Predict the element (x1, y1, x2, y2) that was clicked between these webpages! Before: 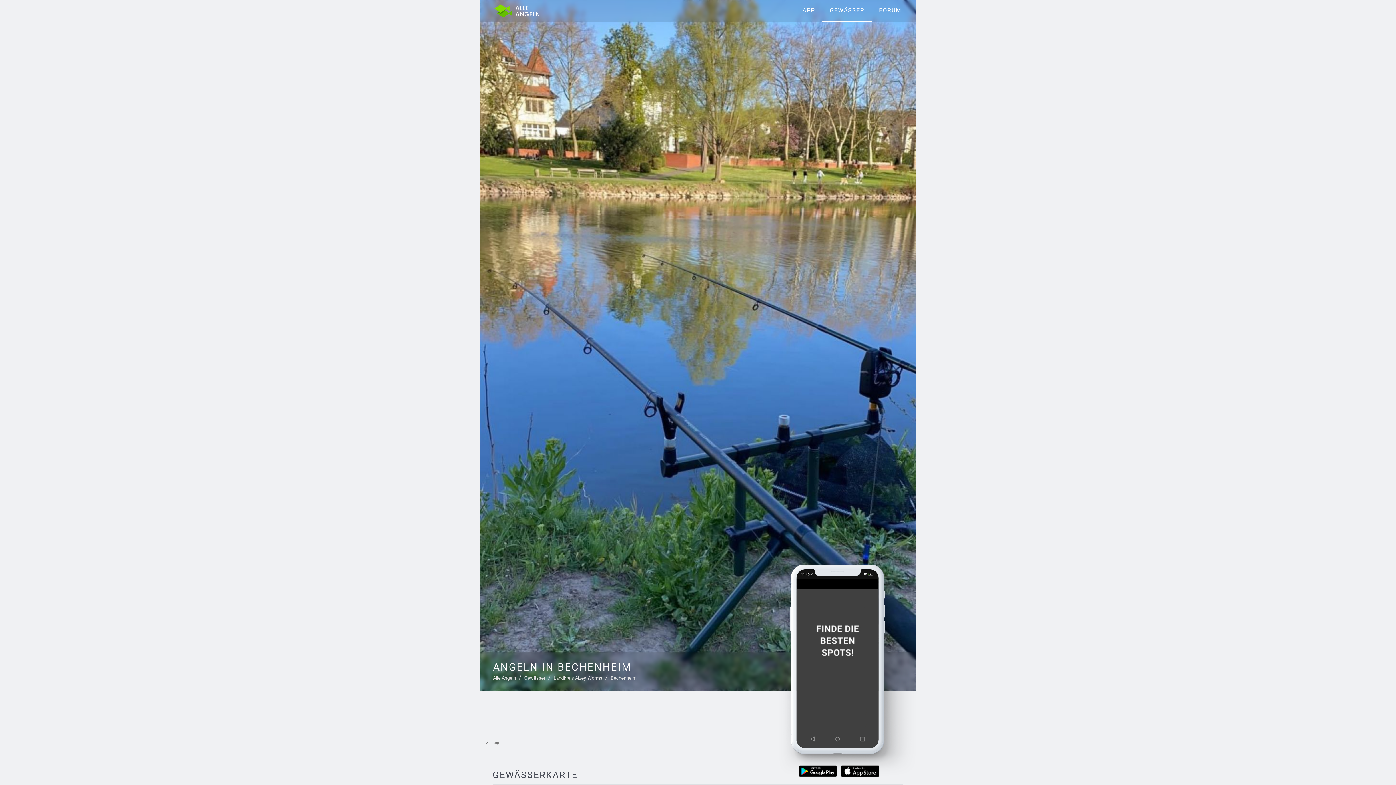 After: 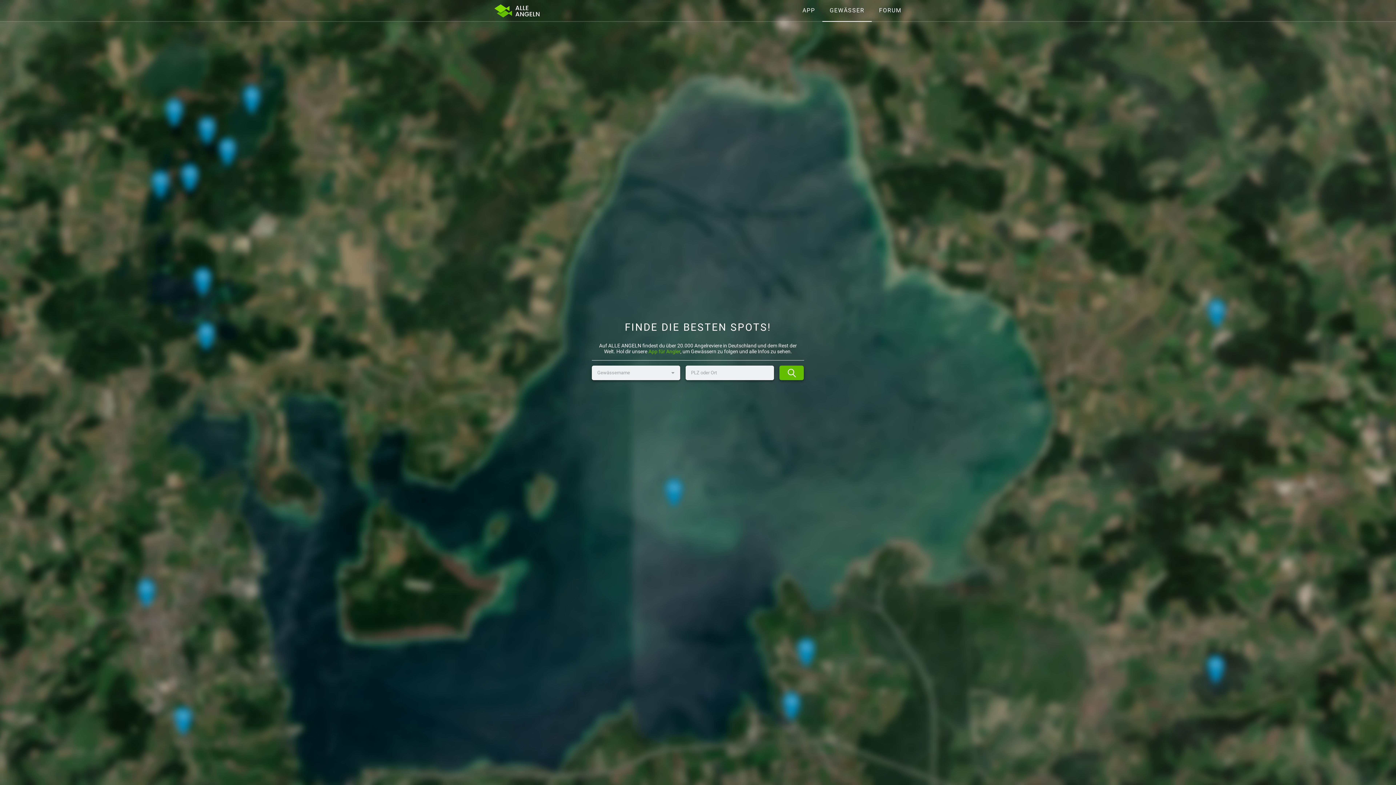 Action: label: Gewässer bbox: (524, 676, 545, 681)